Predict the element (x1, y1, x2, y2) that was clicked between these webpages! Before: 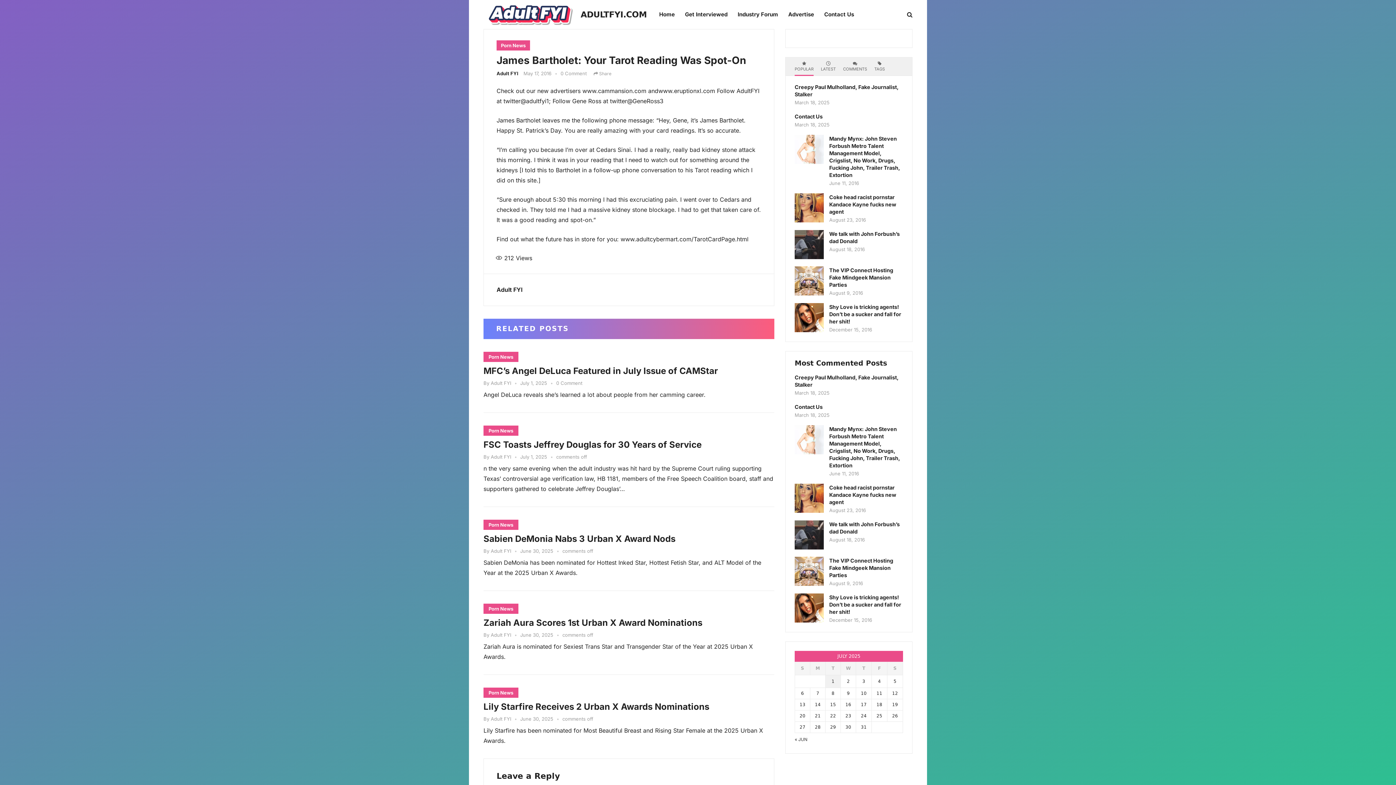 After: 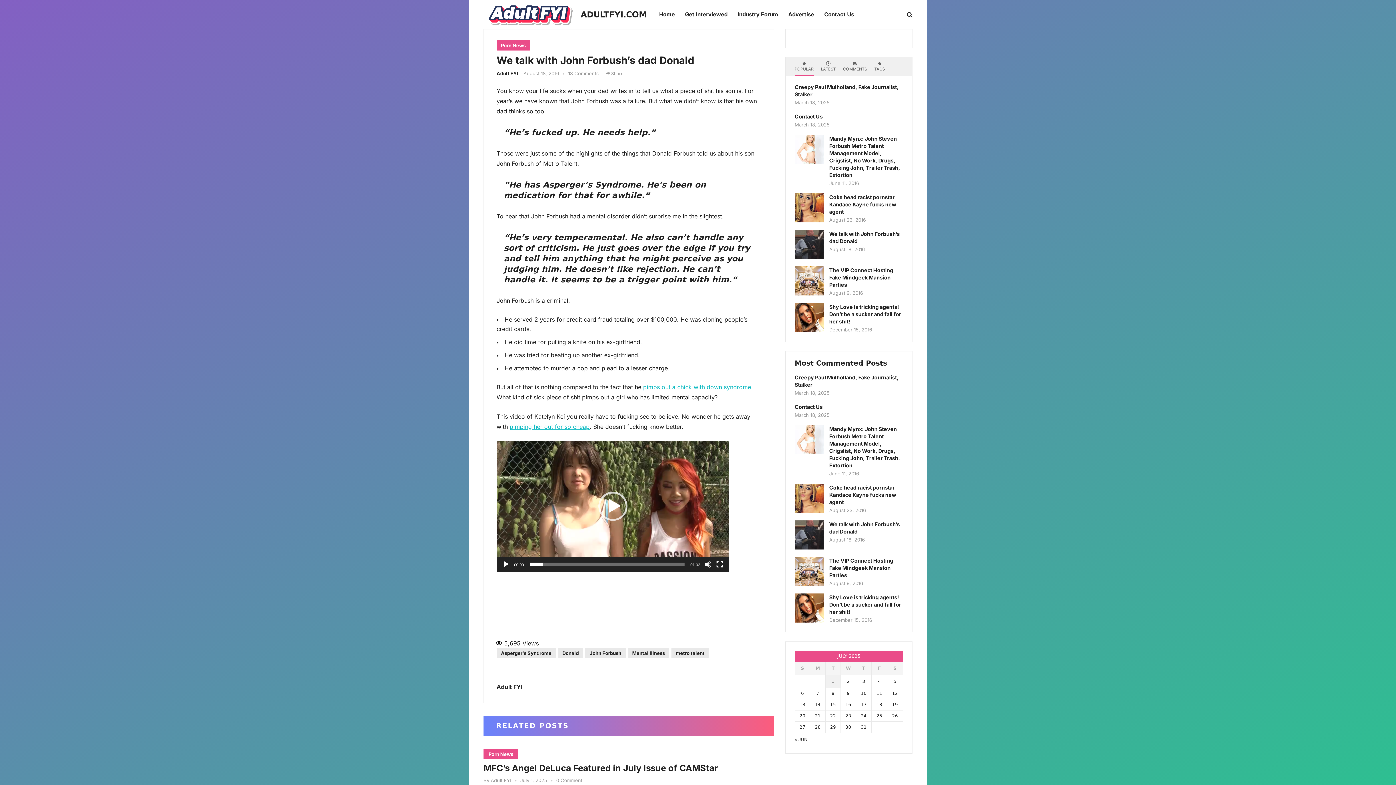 Action: label: We talk with John Forbush’s dad Donald bbox: (829, 230, 900, 245)